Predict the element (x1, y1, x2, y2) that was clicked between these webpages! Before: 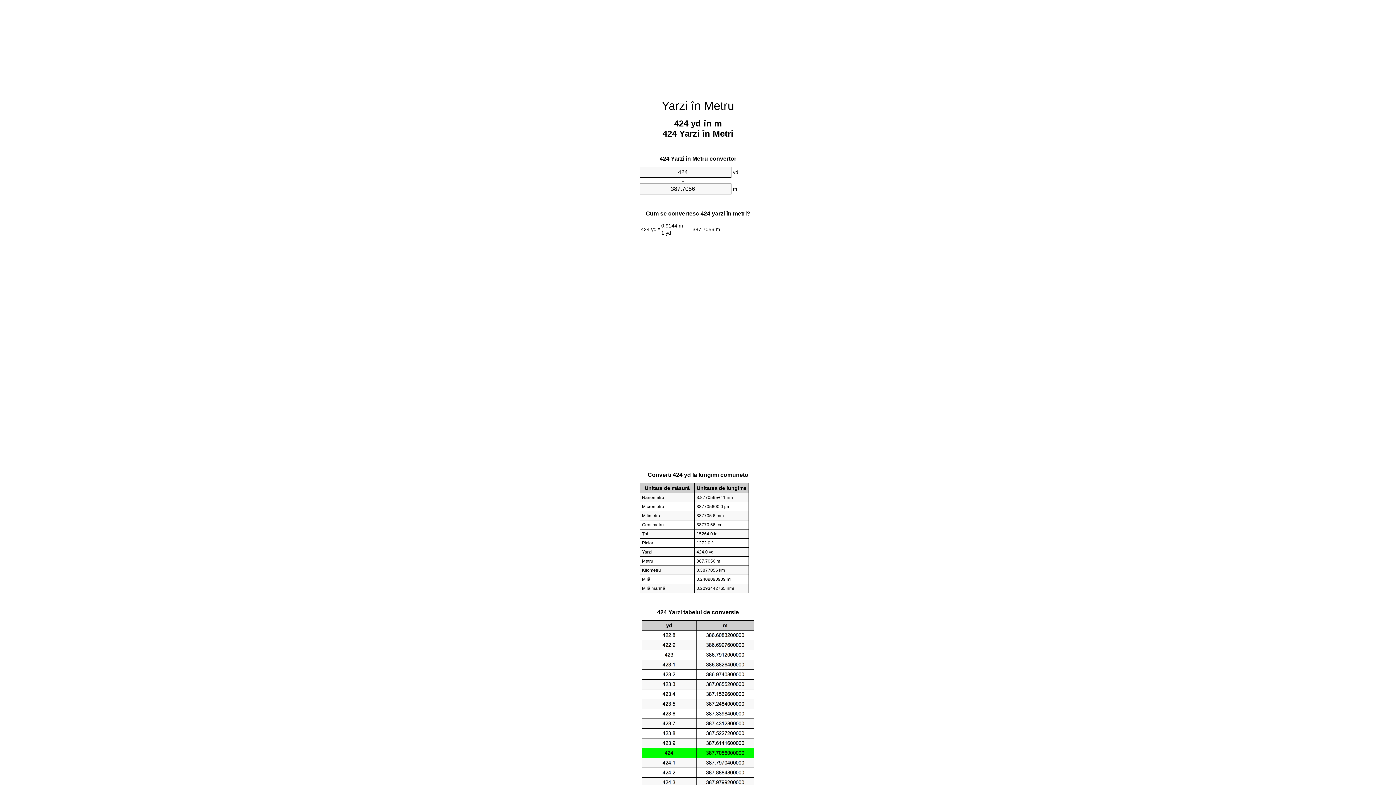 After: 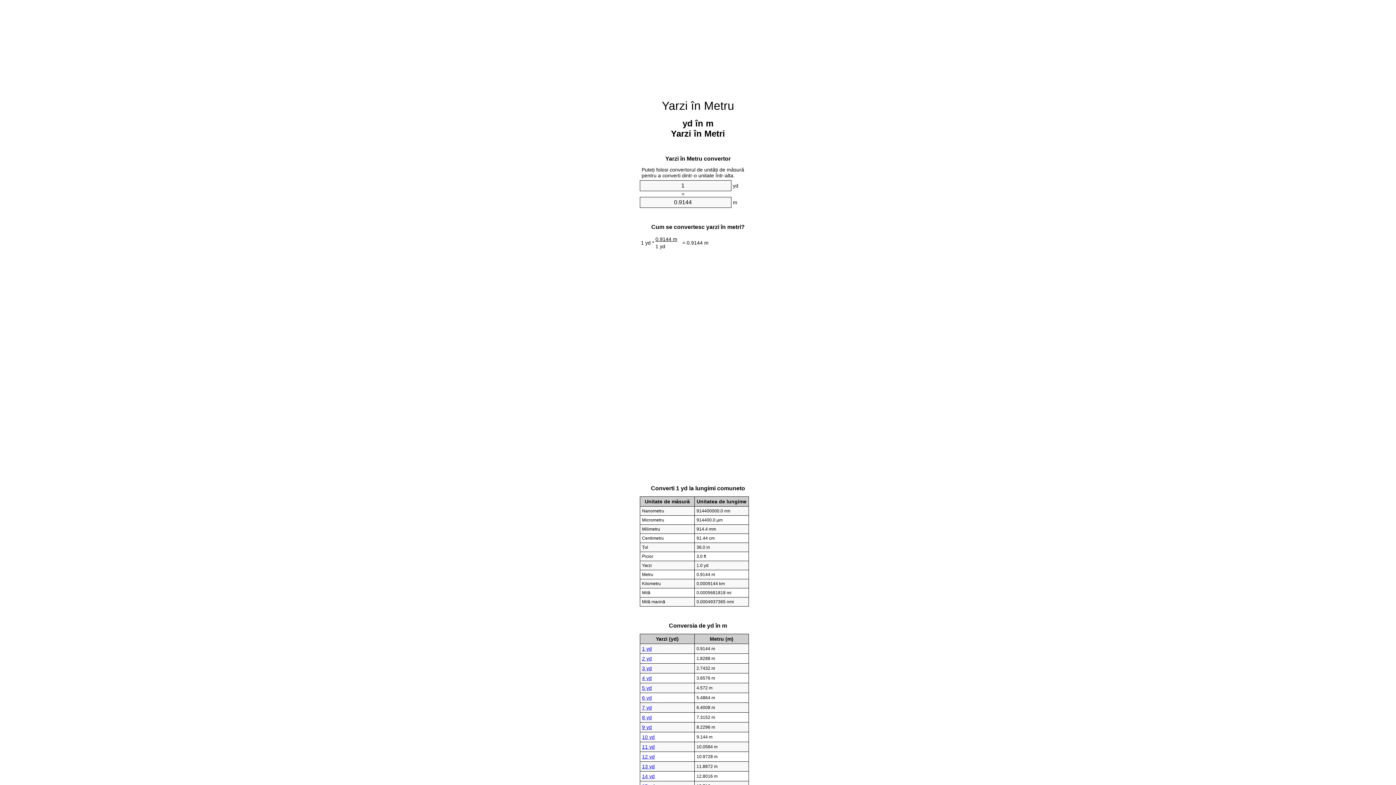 Action: label: Yarzi în Metru bbox: (662, 99, 734, 112)